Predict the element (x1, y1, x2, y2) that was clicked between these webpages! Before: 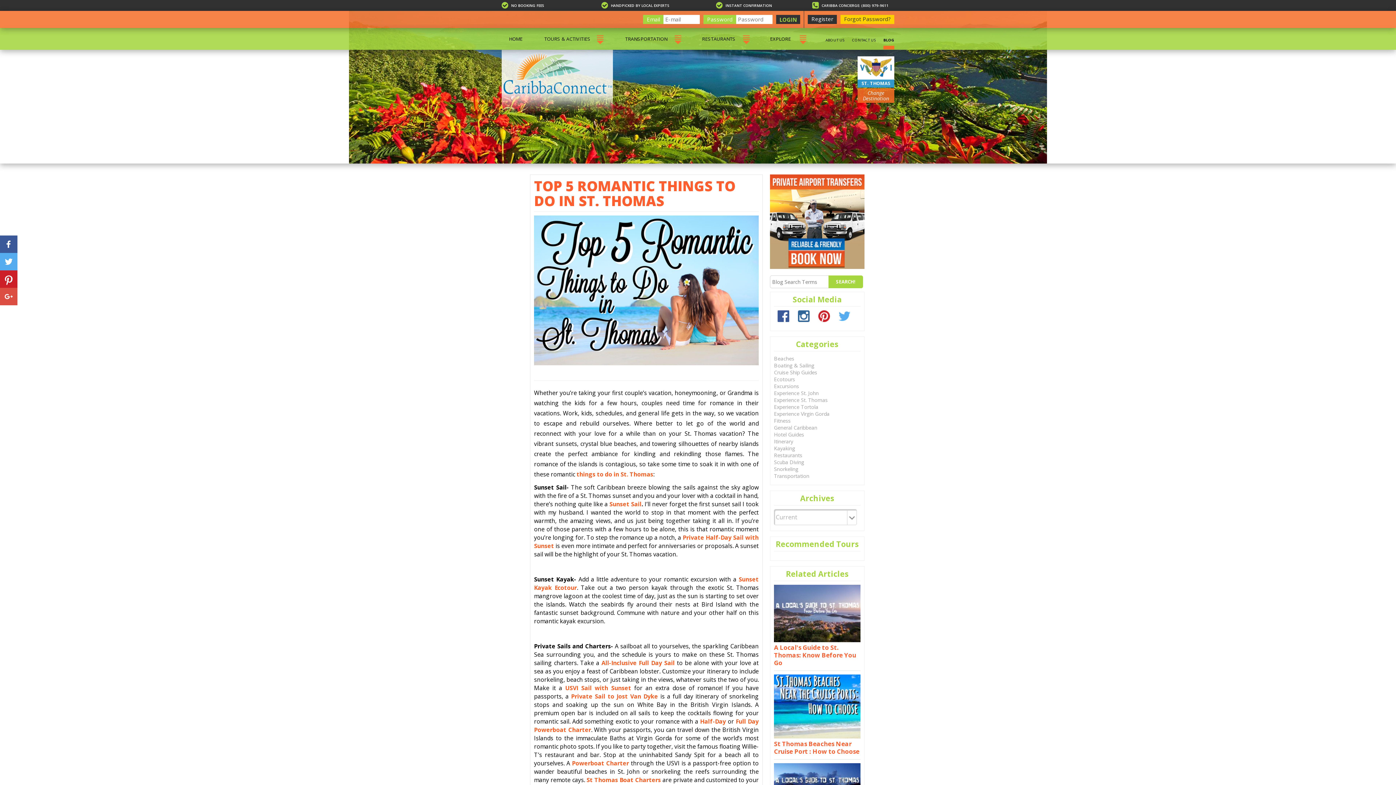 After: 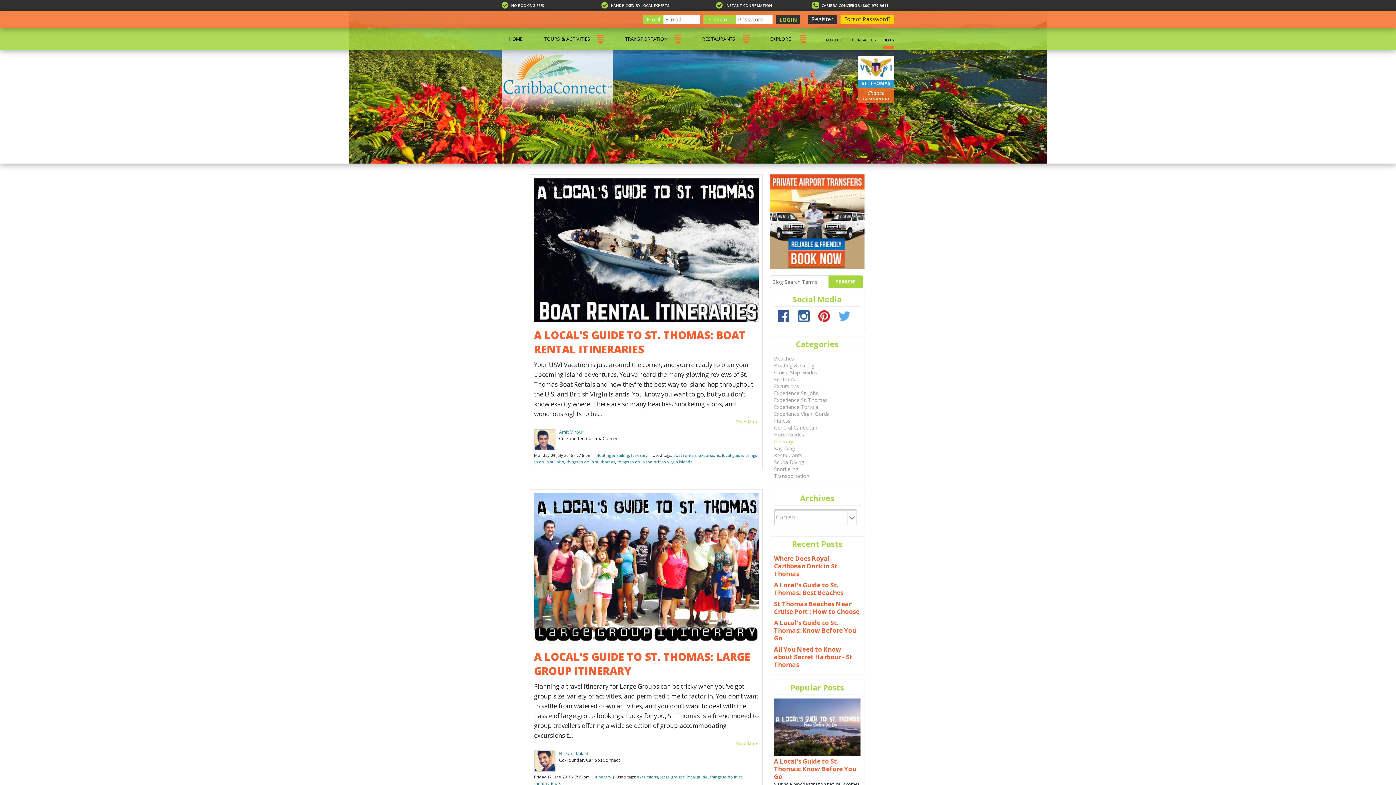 Action: bbox: (774, 438, 793, 445) label: Itinerary